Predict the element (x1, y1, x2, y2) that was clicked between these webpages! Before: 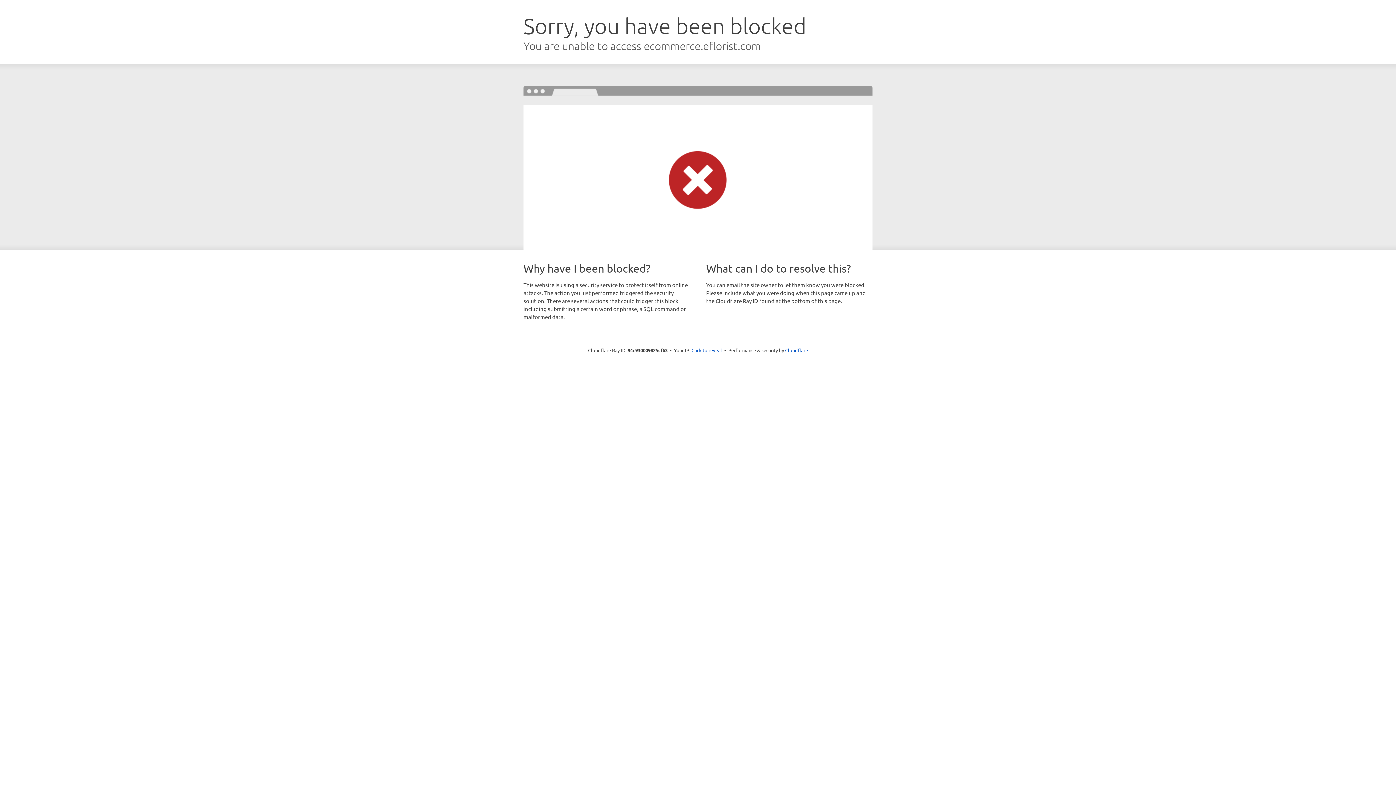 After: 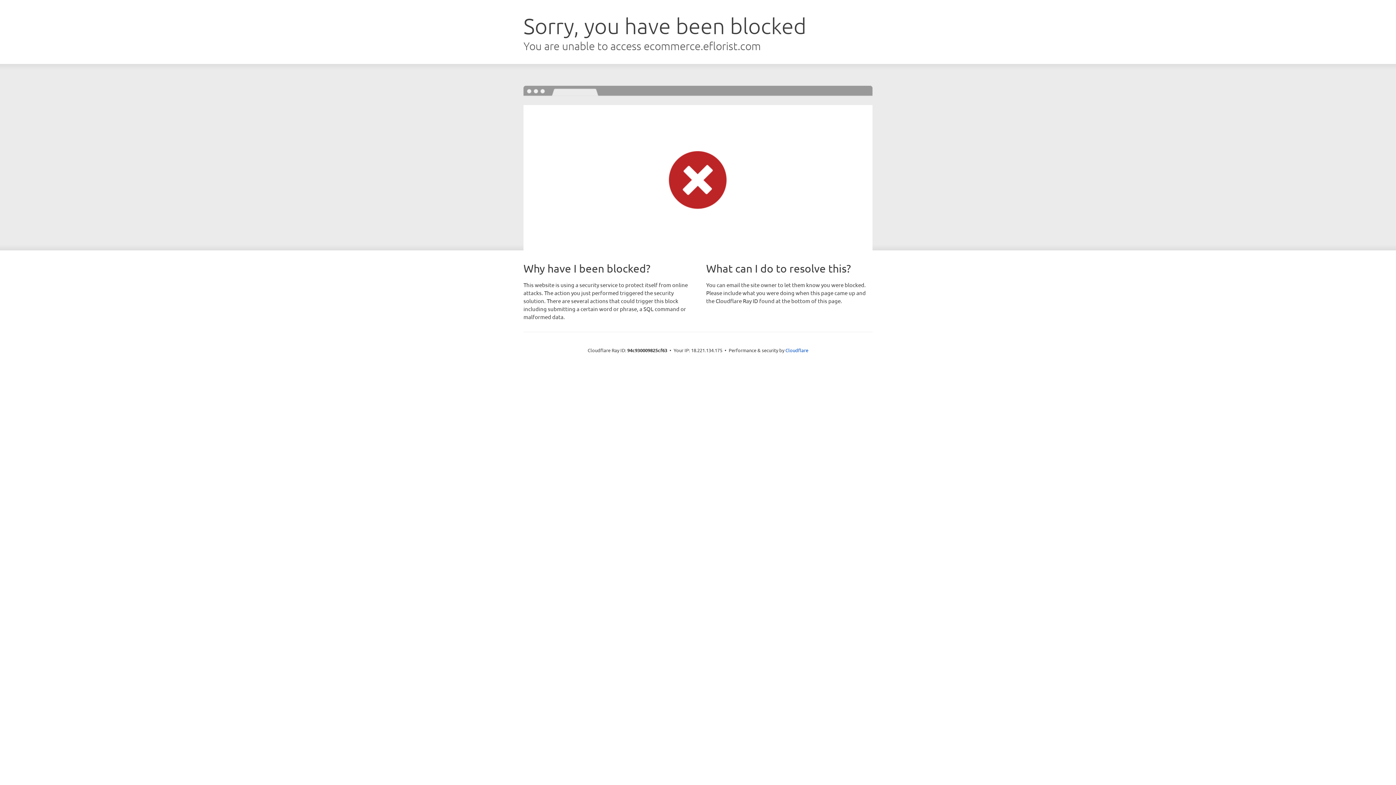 Action: label: Click to reveal bbox: (691, 346, 722, 353)